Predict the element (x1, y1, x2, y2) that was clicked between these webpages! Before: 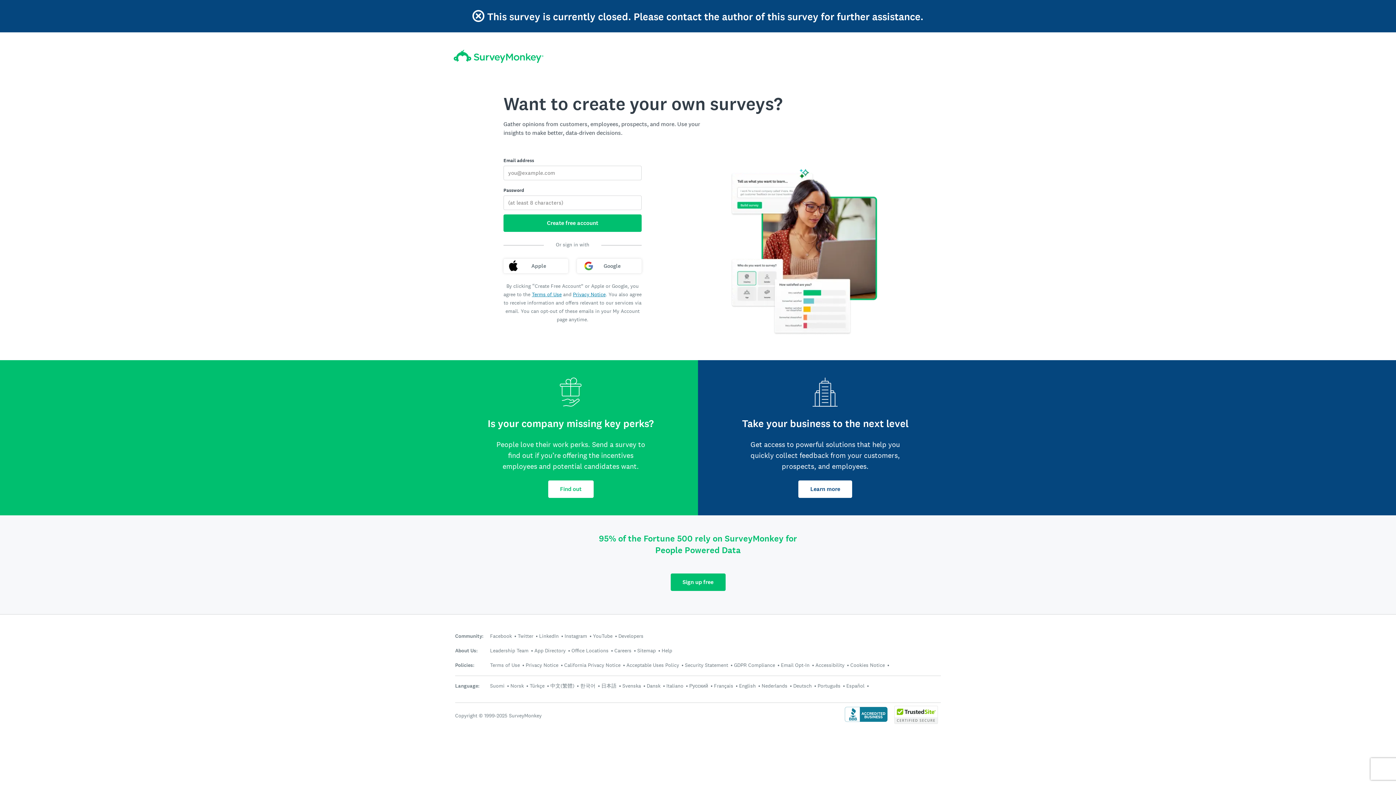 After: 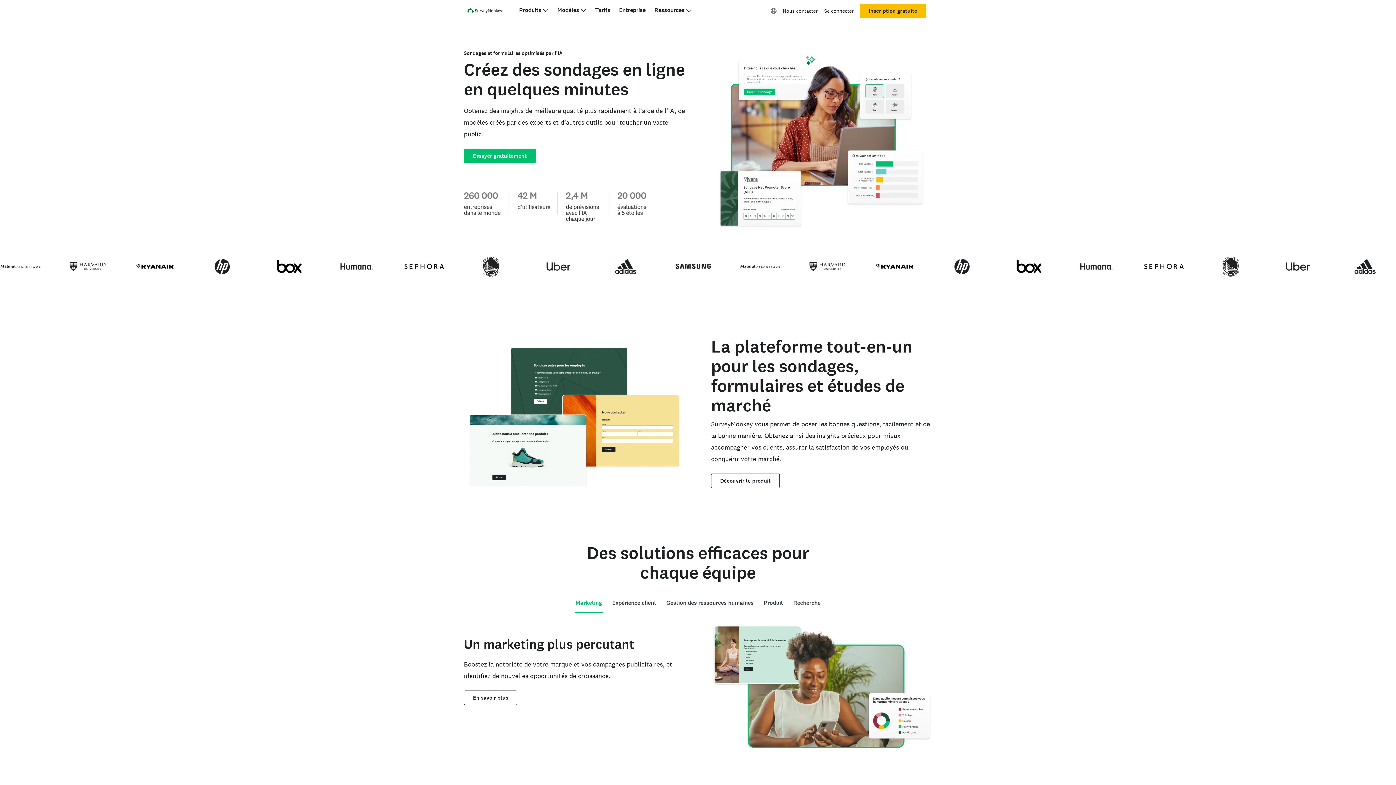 Action: label: Français bbox: (714, 682, 733, 689)